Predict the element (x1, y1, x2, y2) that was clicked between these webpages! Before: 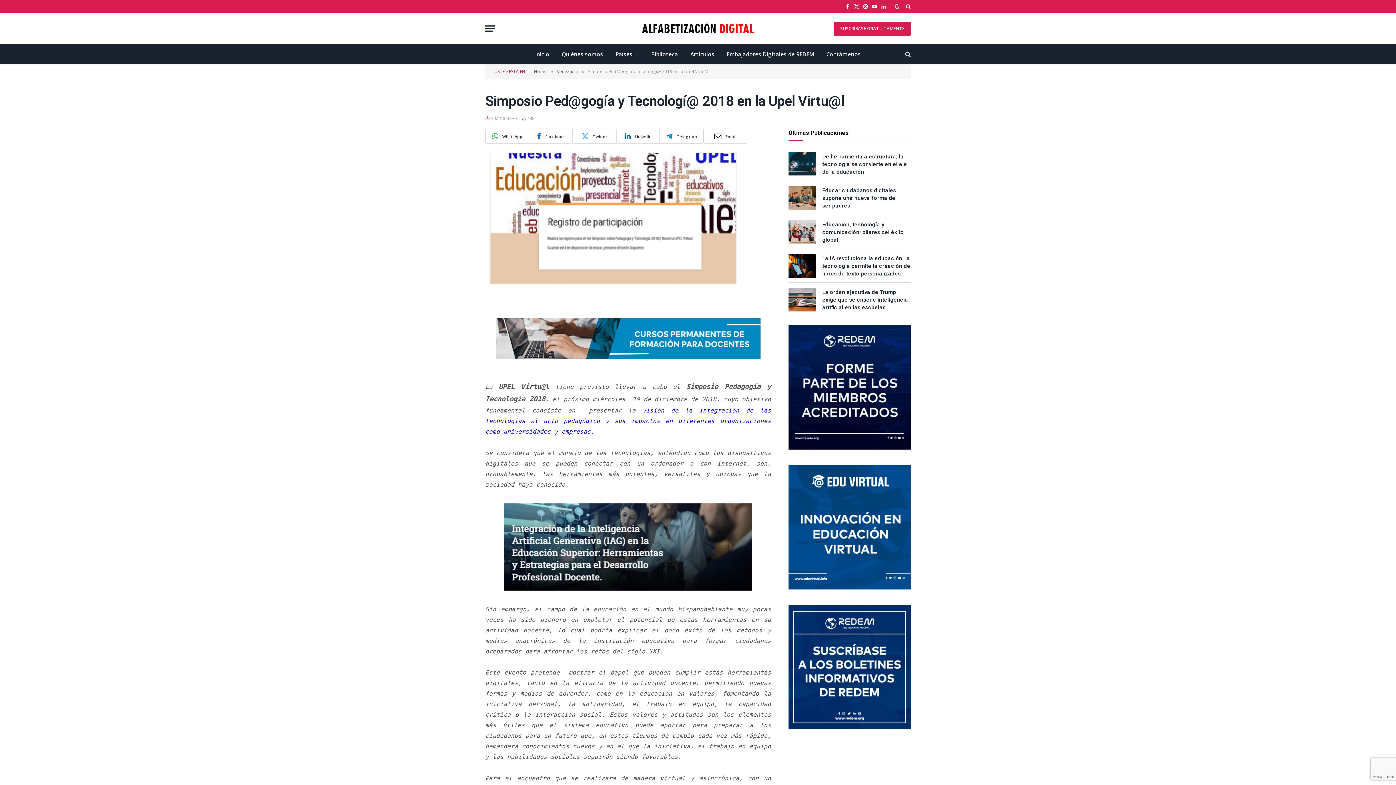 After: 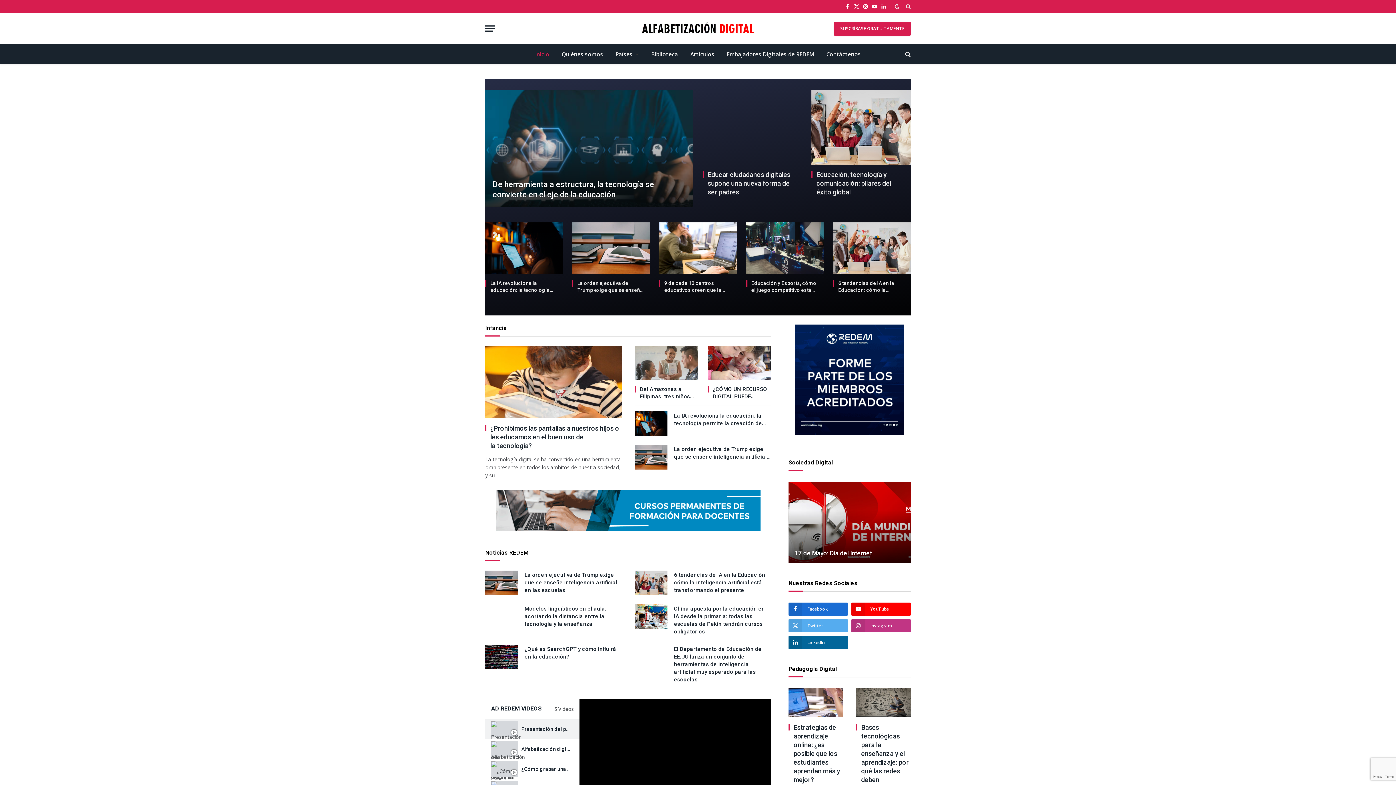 Action: label: Inicio bbox: (529, 44, 555, 64)